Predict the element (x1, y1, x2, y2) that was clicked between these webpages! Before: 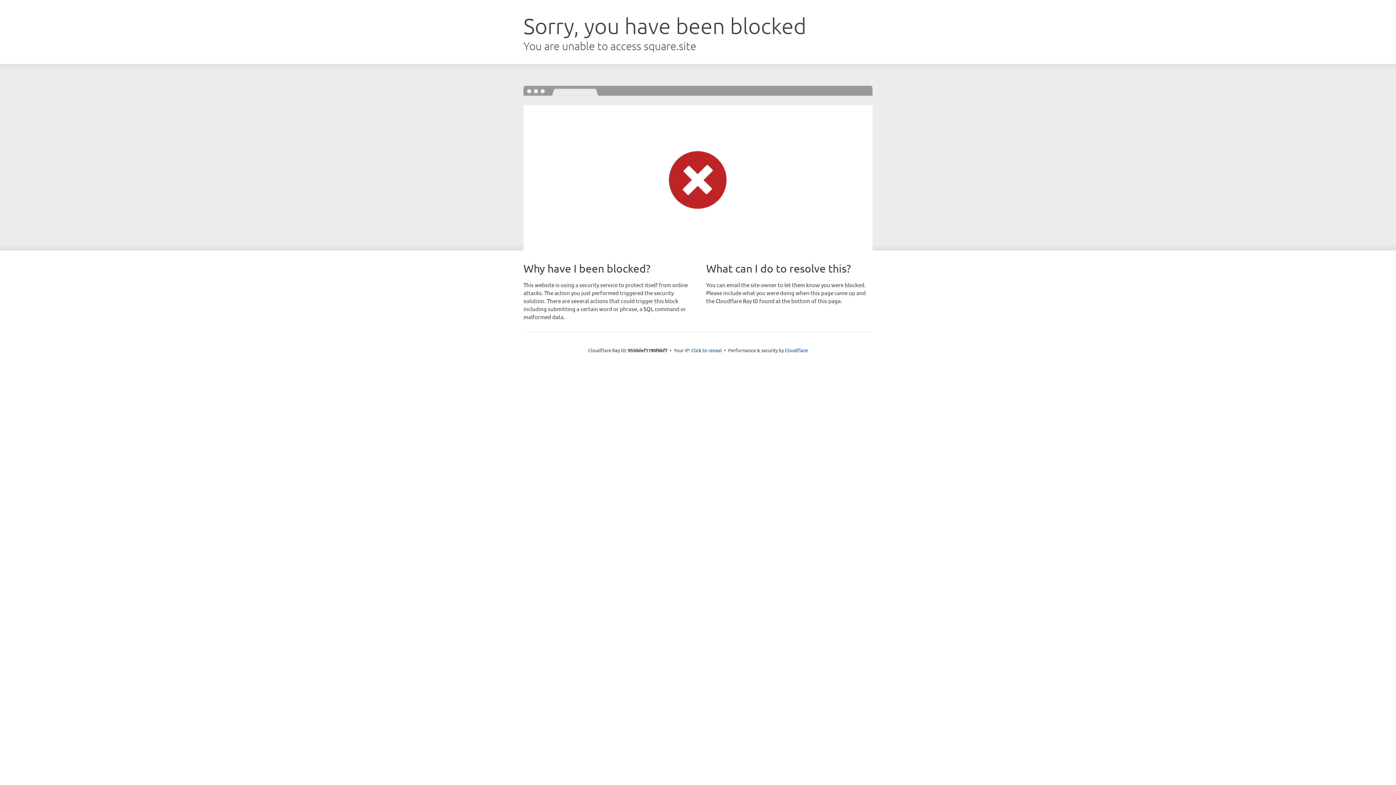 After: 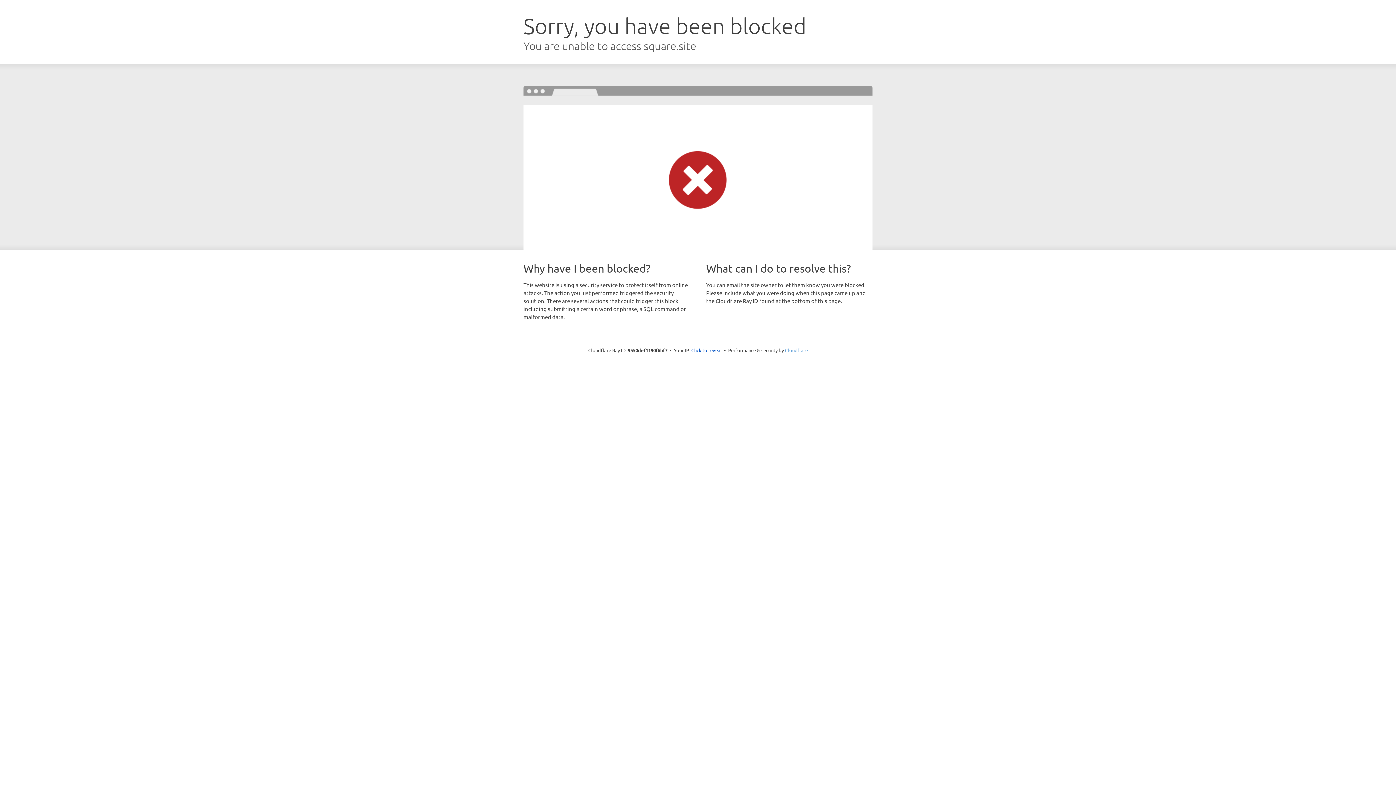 Action: bbox: (785, 347, 808, 353) label: Cloudflare